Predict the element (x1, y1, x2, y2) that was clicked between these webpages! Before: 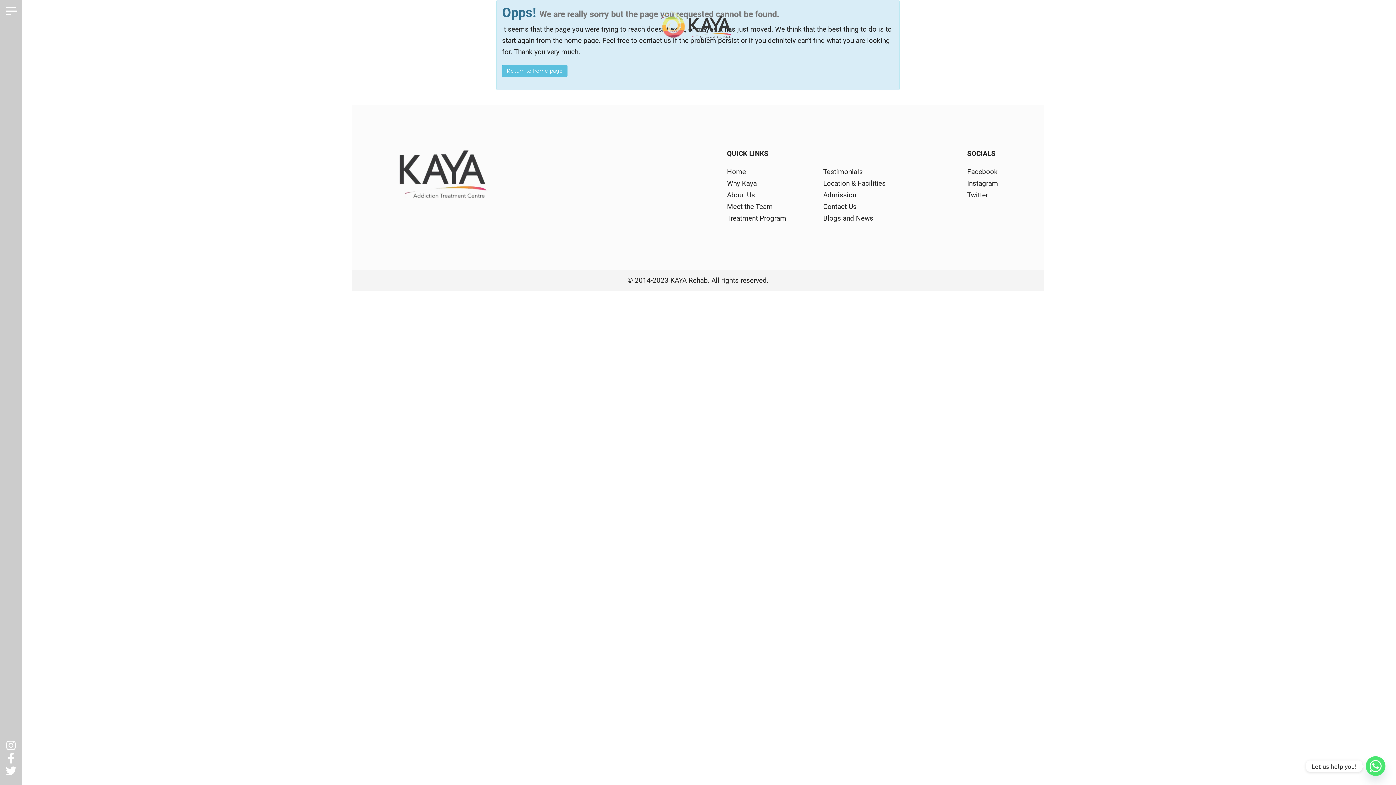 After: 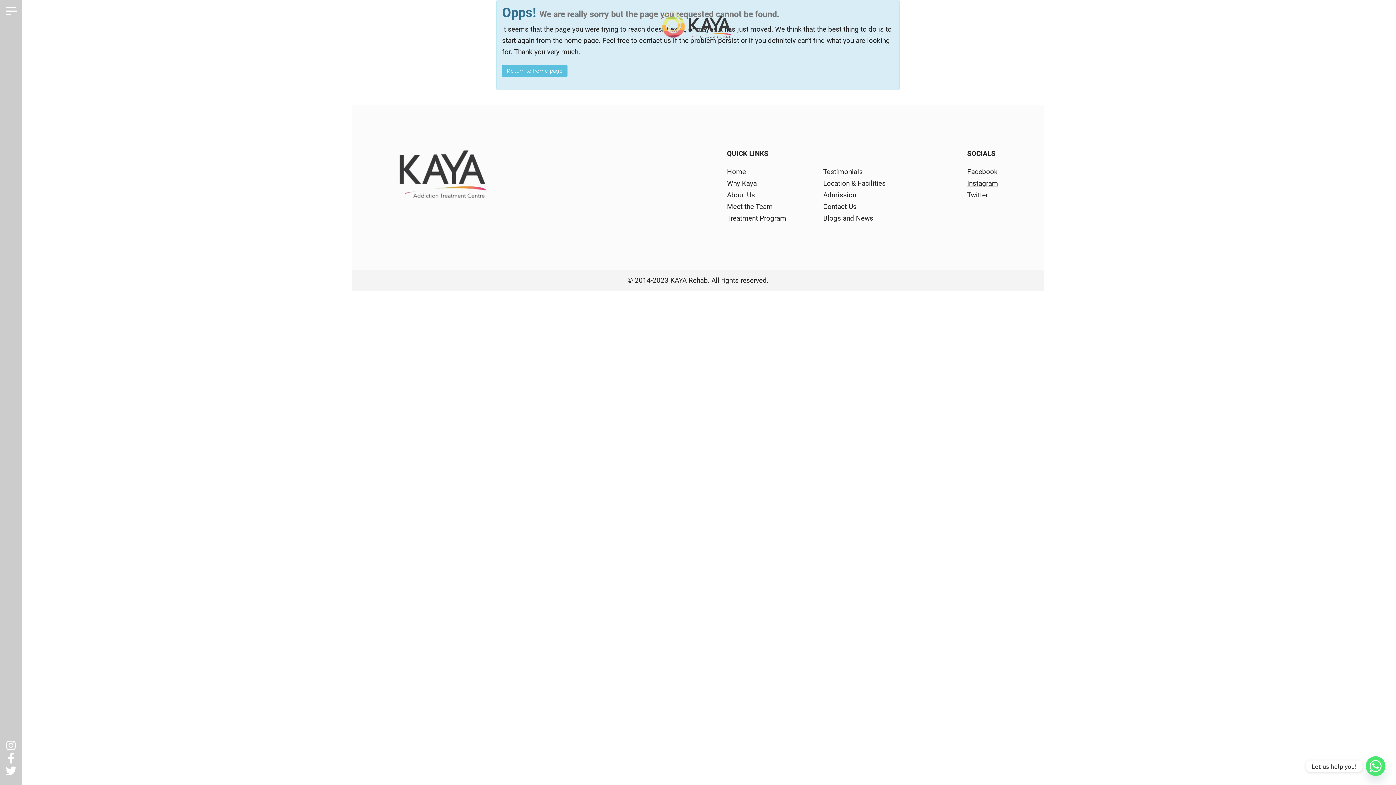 Action: bbox: (967, 179, 998, 187) label: Instagram